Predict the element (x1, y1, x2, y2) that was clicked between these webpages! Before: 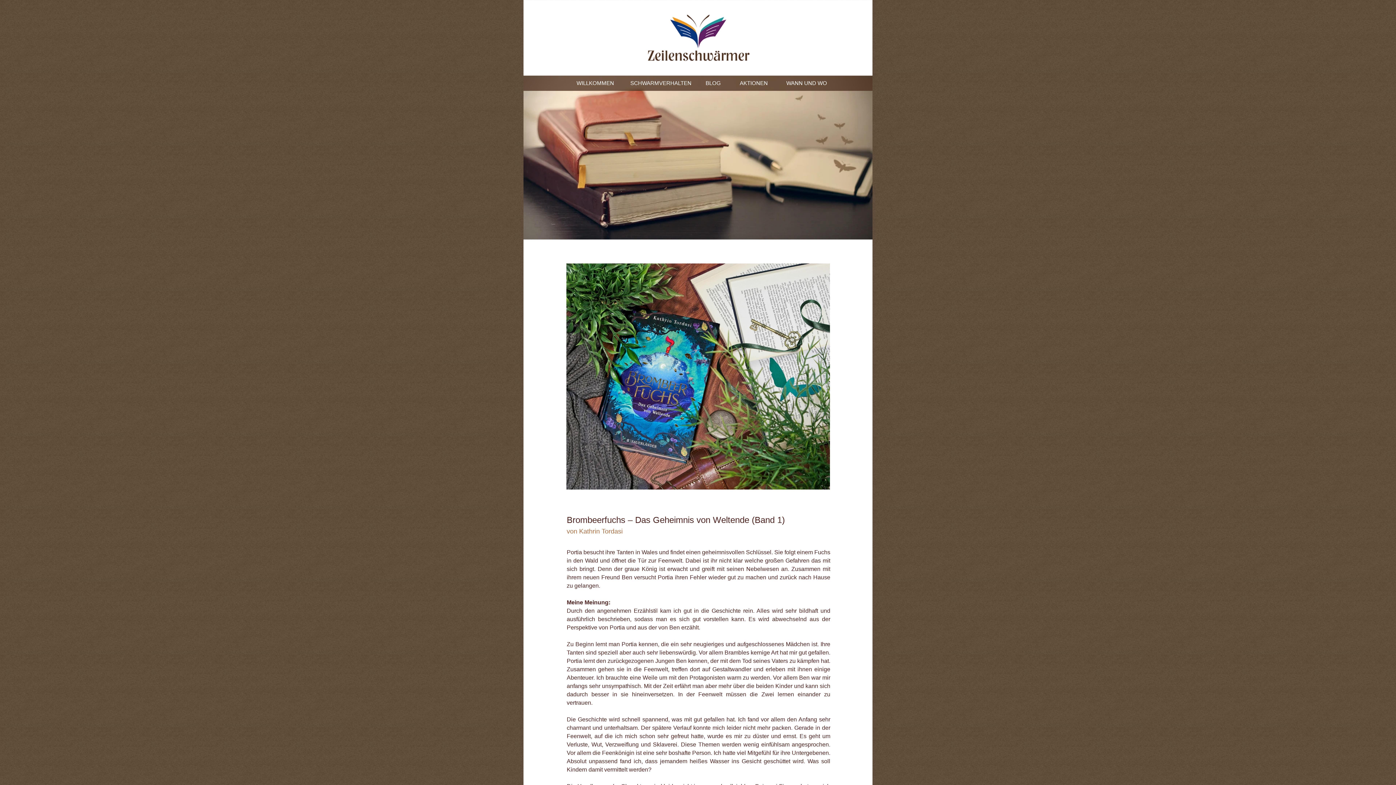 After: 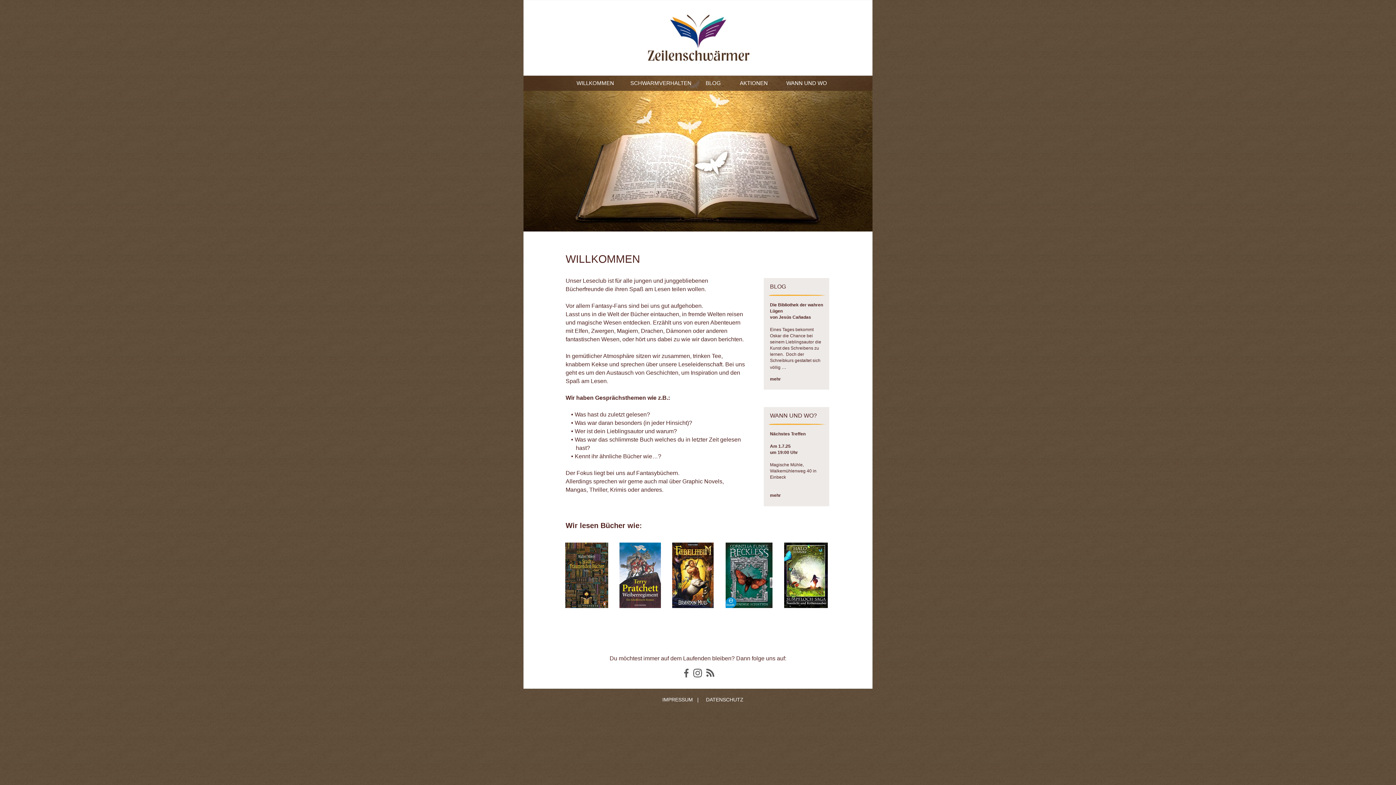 Action: bbox: (576, 76, 623, 90) label: WILLKOMMEN